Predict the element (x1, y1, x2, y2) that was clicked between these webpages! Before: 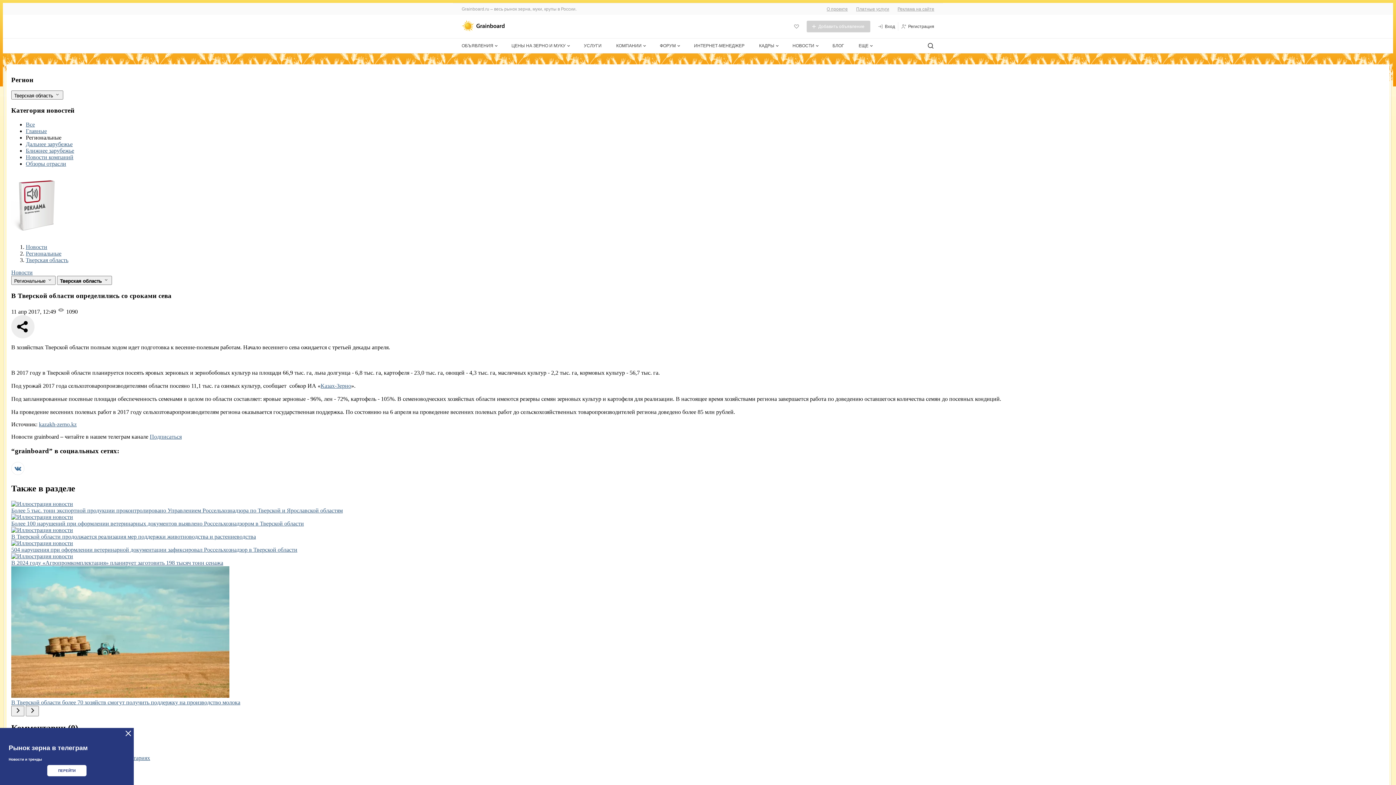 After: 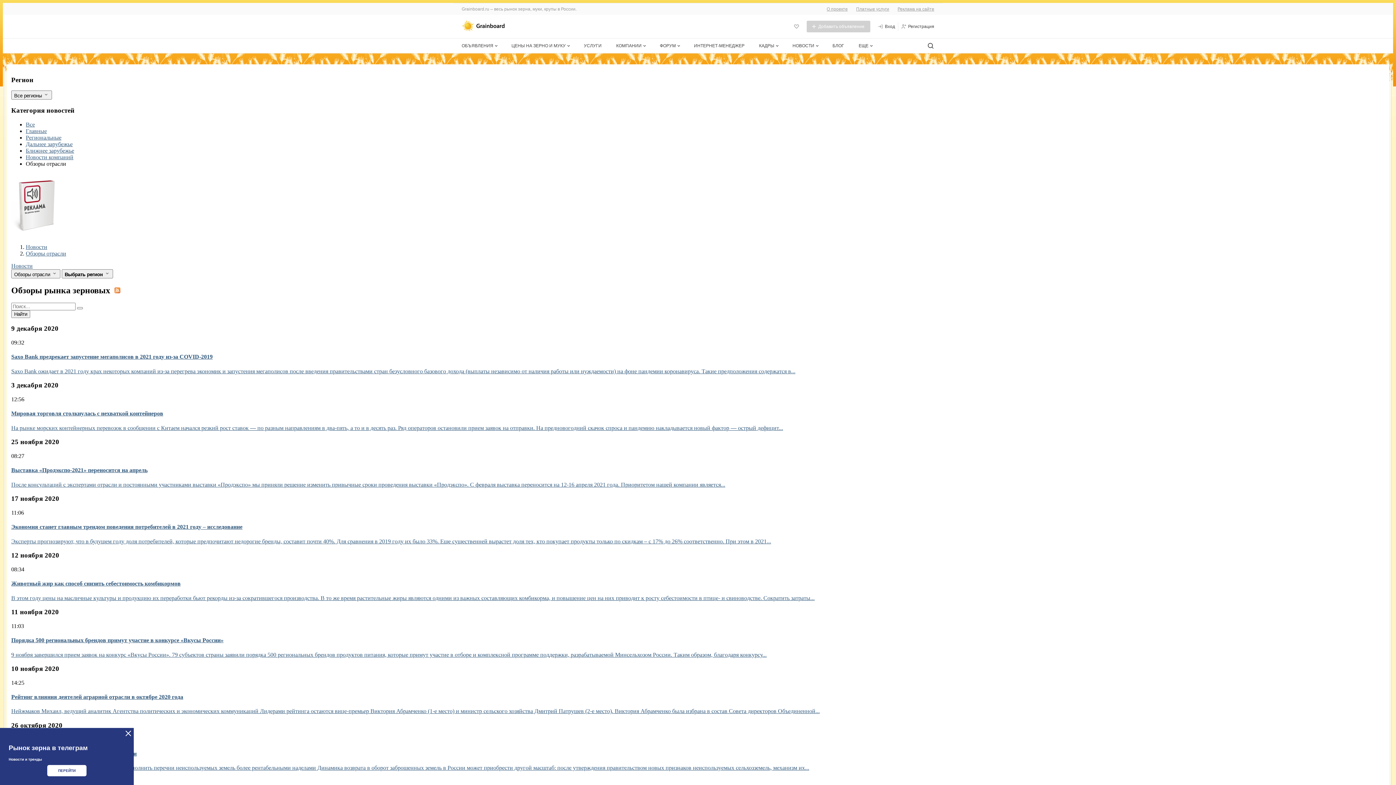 Action: bbox: (25, 160, 66, 166) label: Обзоры отрасли